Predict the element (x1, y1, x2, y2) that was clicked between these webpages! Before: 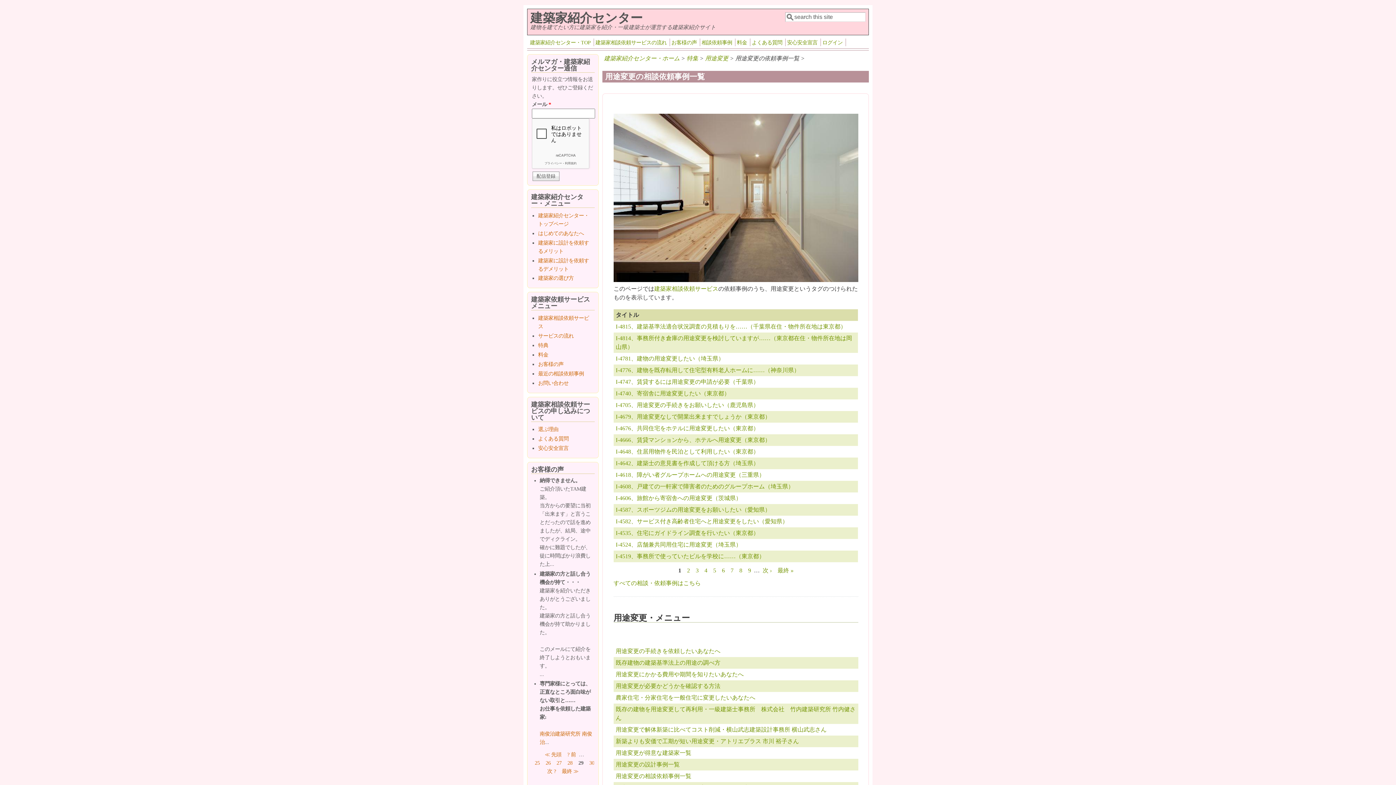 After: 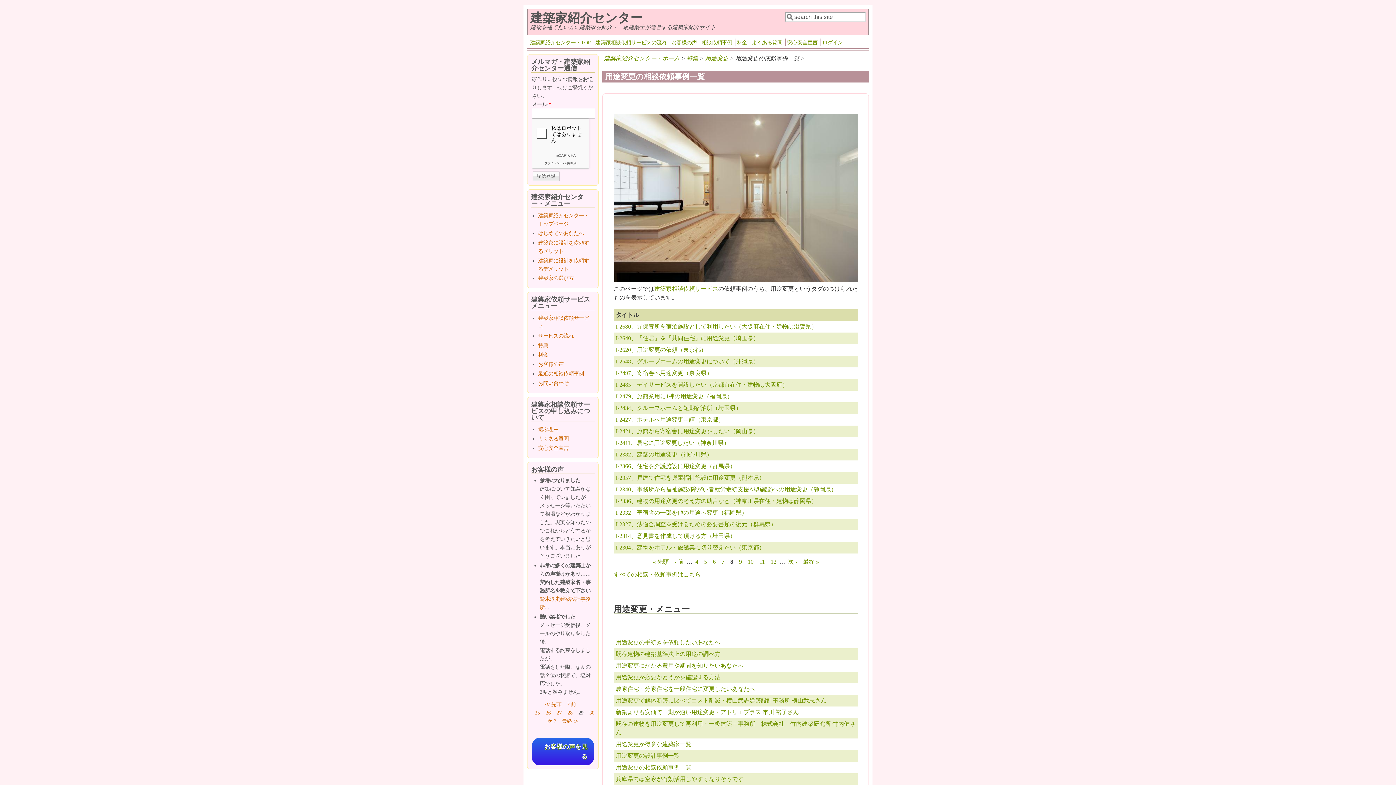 Action: label: 8 bbox: (736, 566, 745, 574)